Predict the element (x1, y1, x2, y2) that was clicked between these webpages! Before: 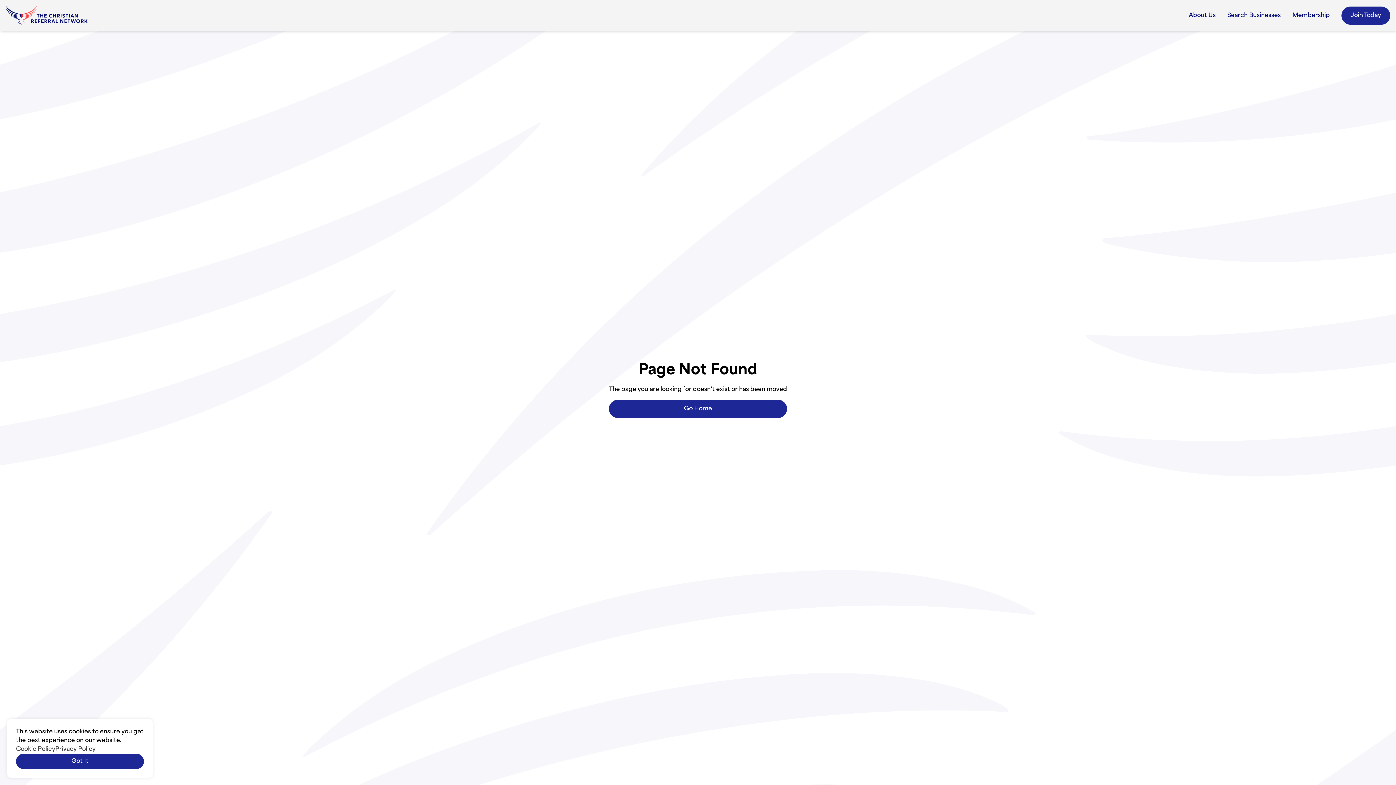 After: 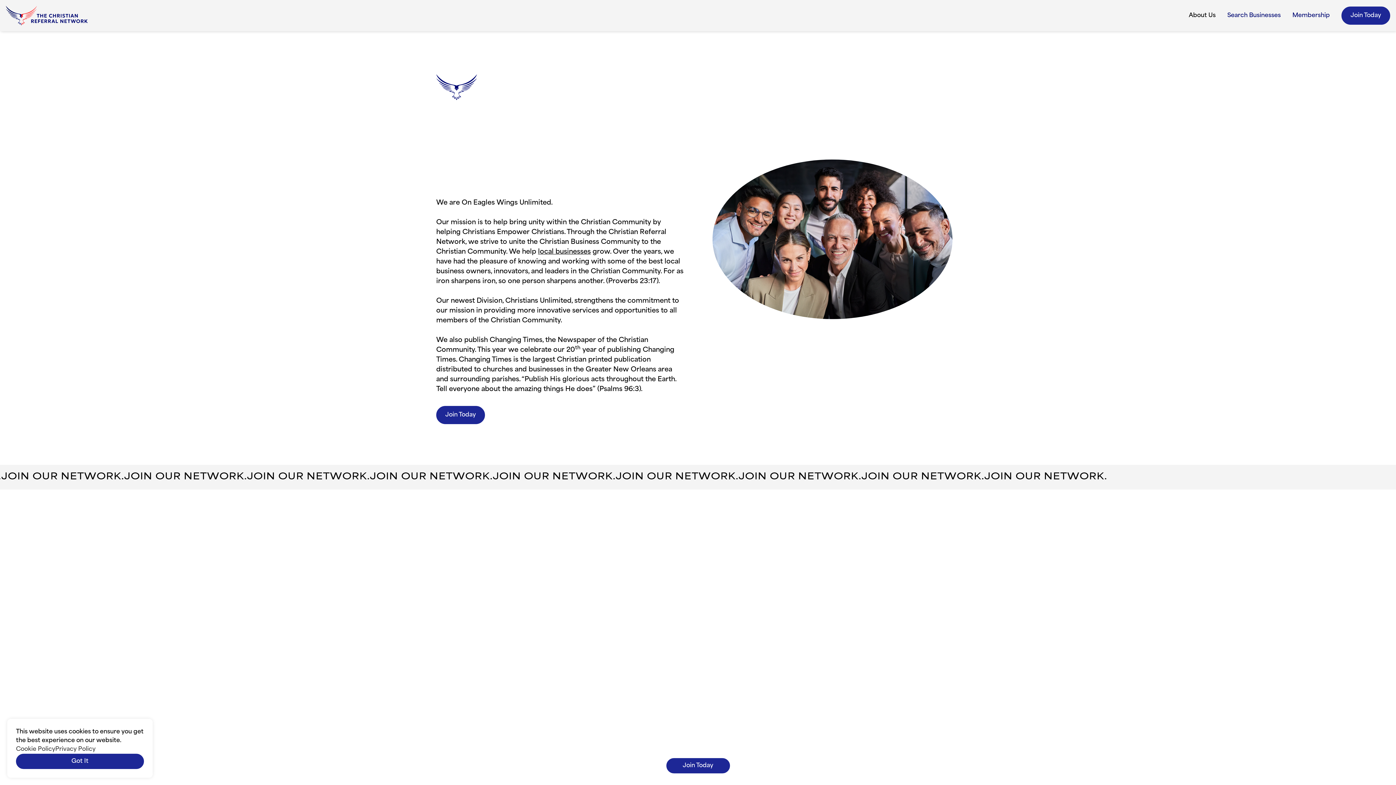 Action: label: About Us bbox: (1183, 8, 1221, 22)